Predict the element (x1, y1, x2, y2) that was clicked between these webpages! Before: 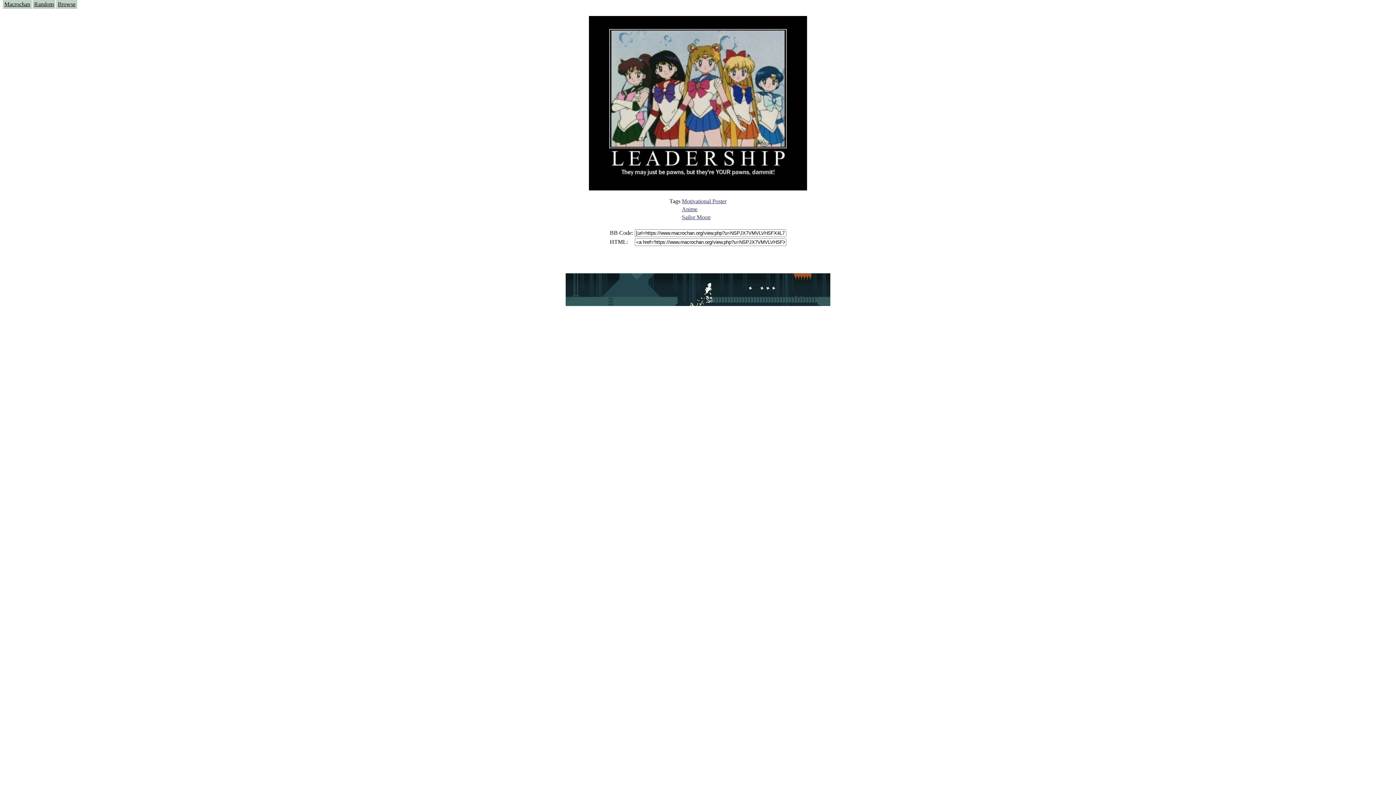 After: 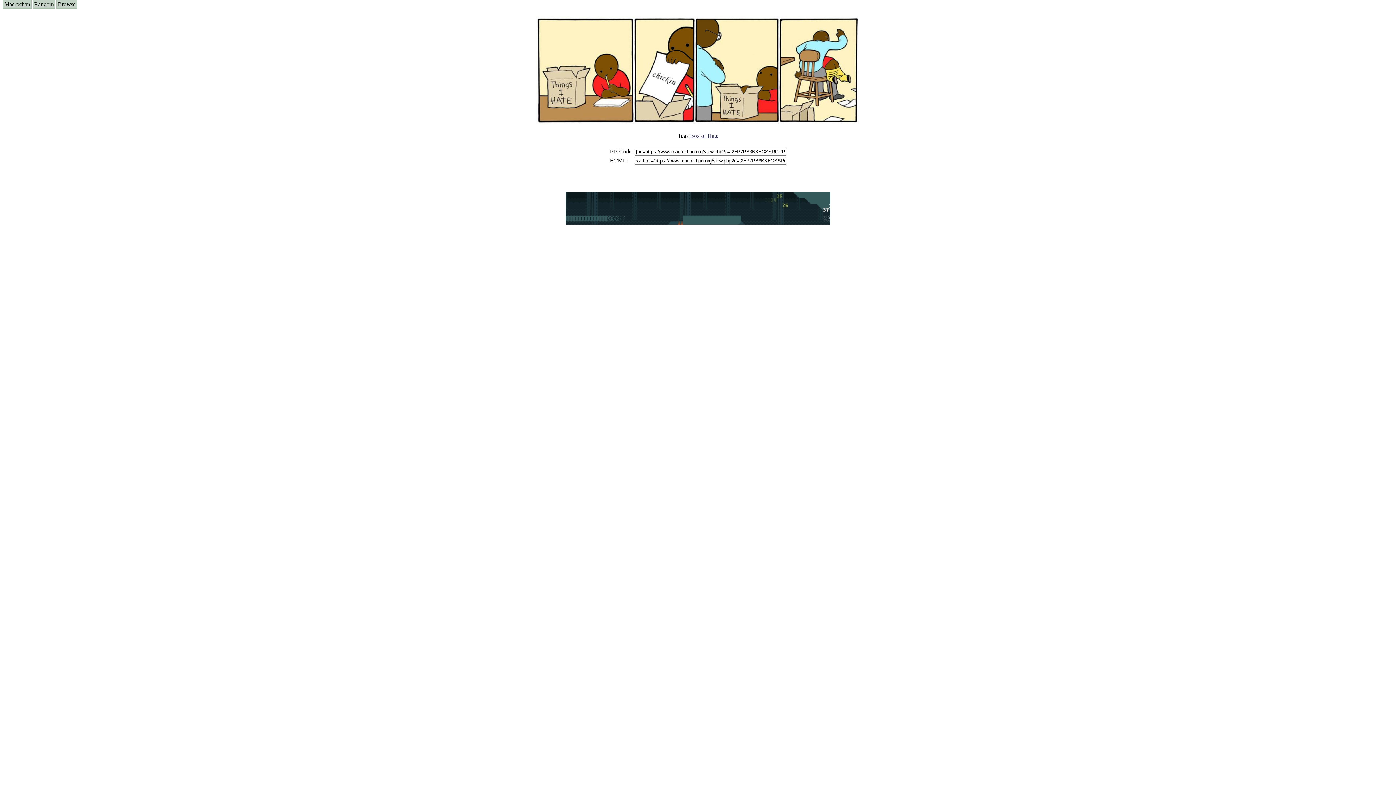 Action: bbox: (32, 0, 55, 8) label: Random